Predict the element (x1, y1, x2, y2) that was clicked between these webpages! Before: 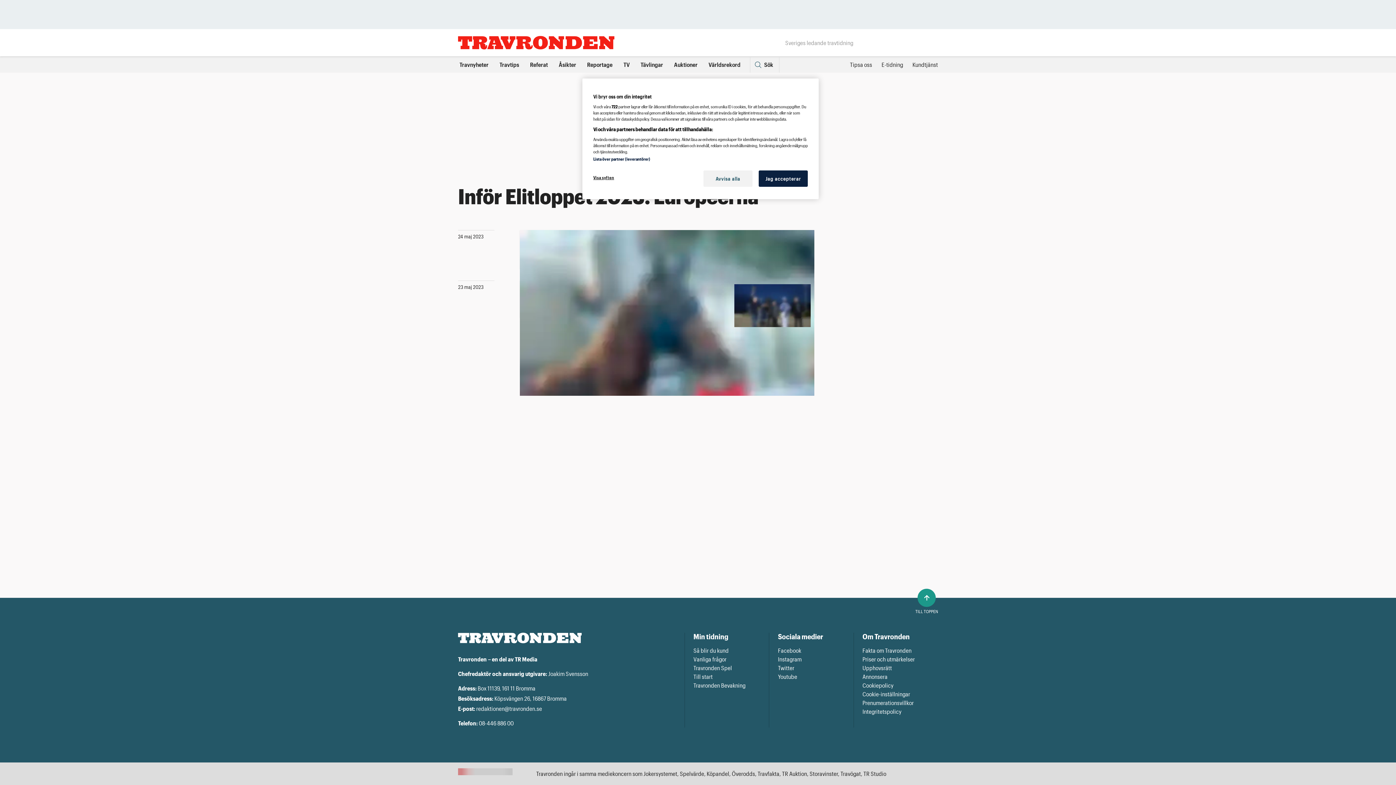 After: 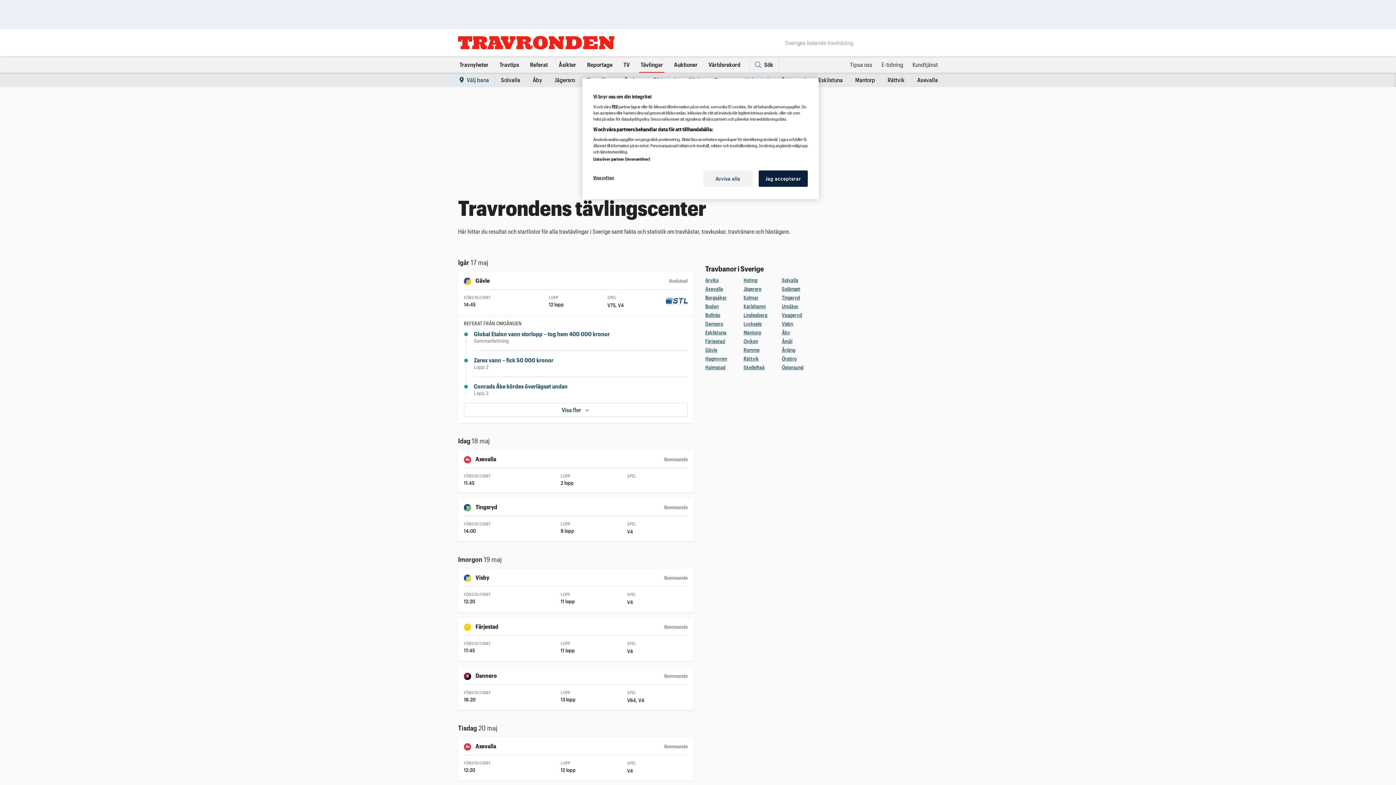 Action: label: Tävlingar bbox: (639, 61, 664, 68)